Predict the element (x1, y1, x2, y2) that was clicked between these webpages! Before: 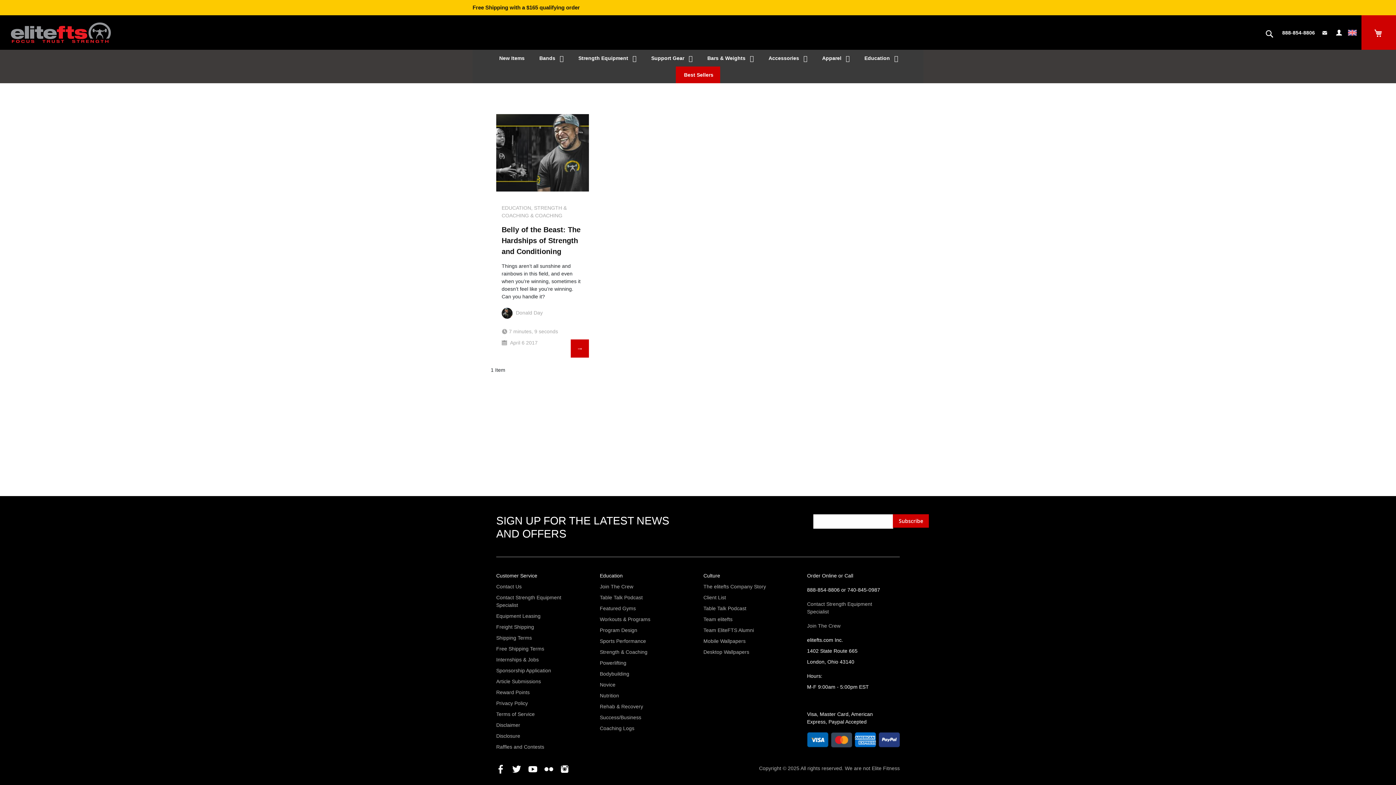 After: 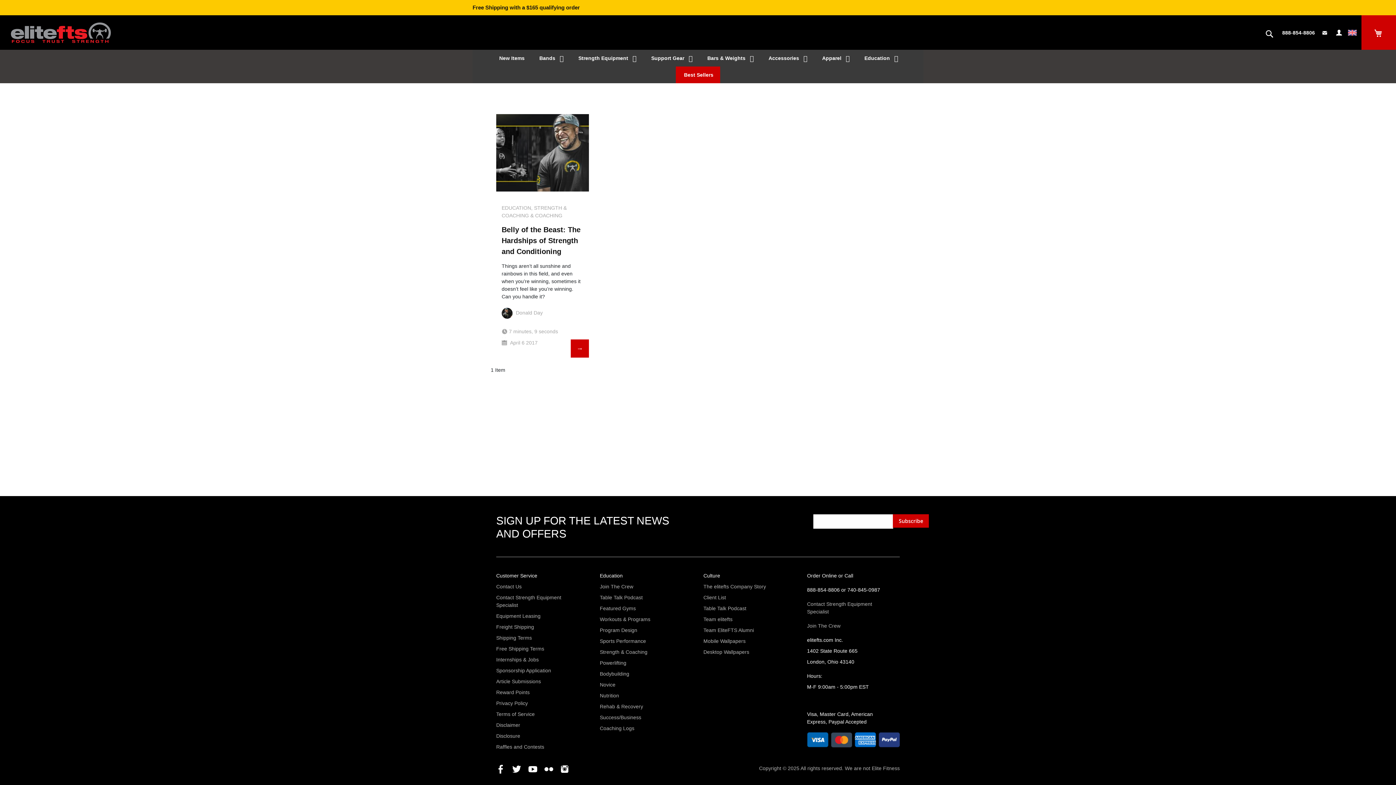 Action: bbox: (544, 766, 553, 772)